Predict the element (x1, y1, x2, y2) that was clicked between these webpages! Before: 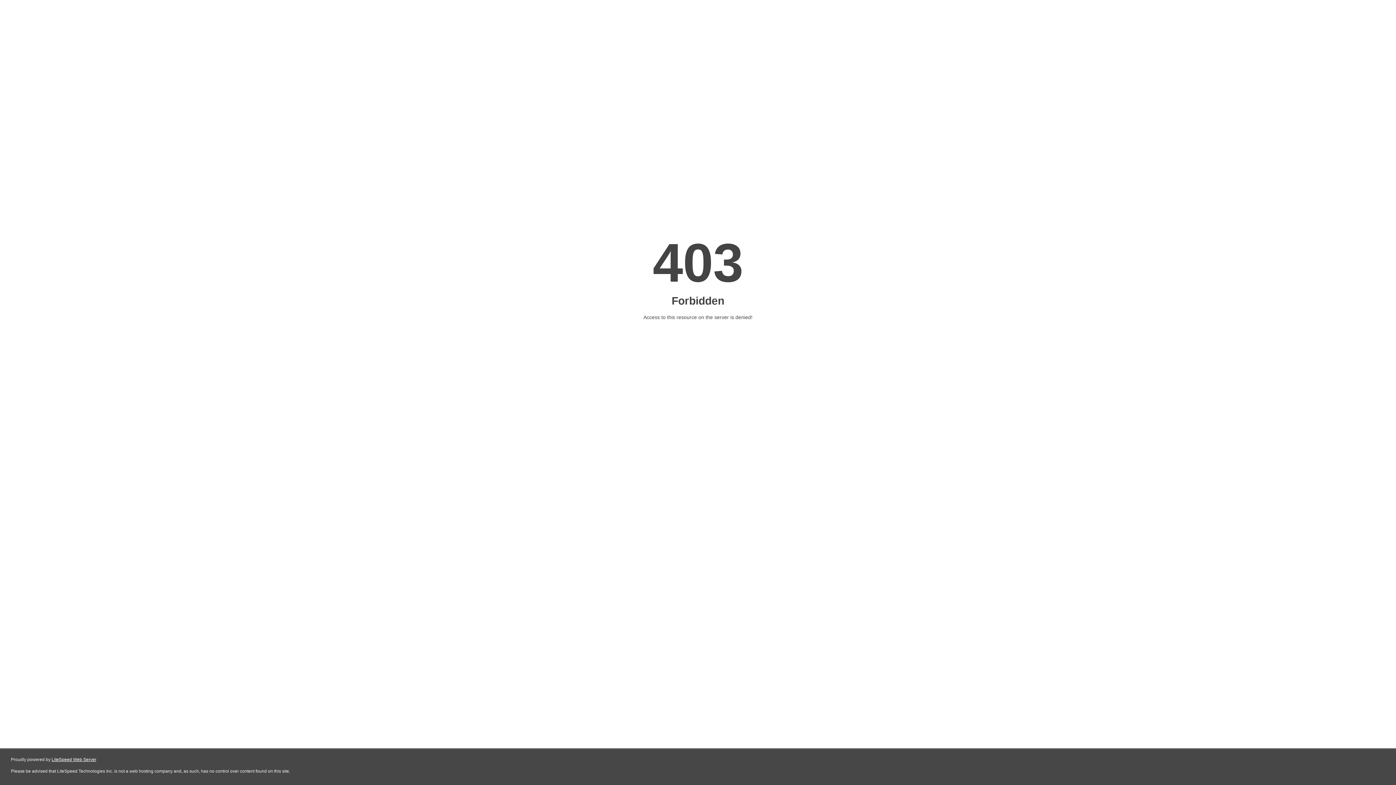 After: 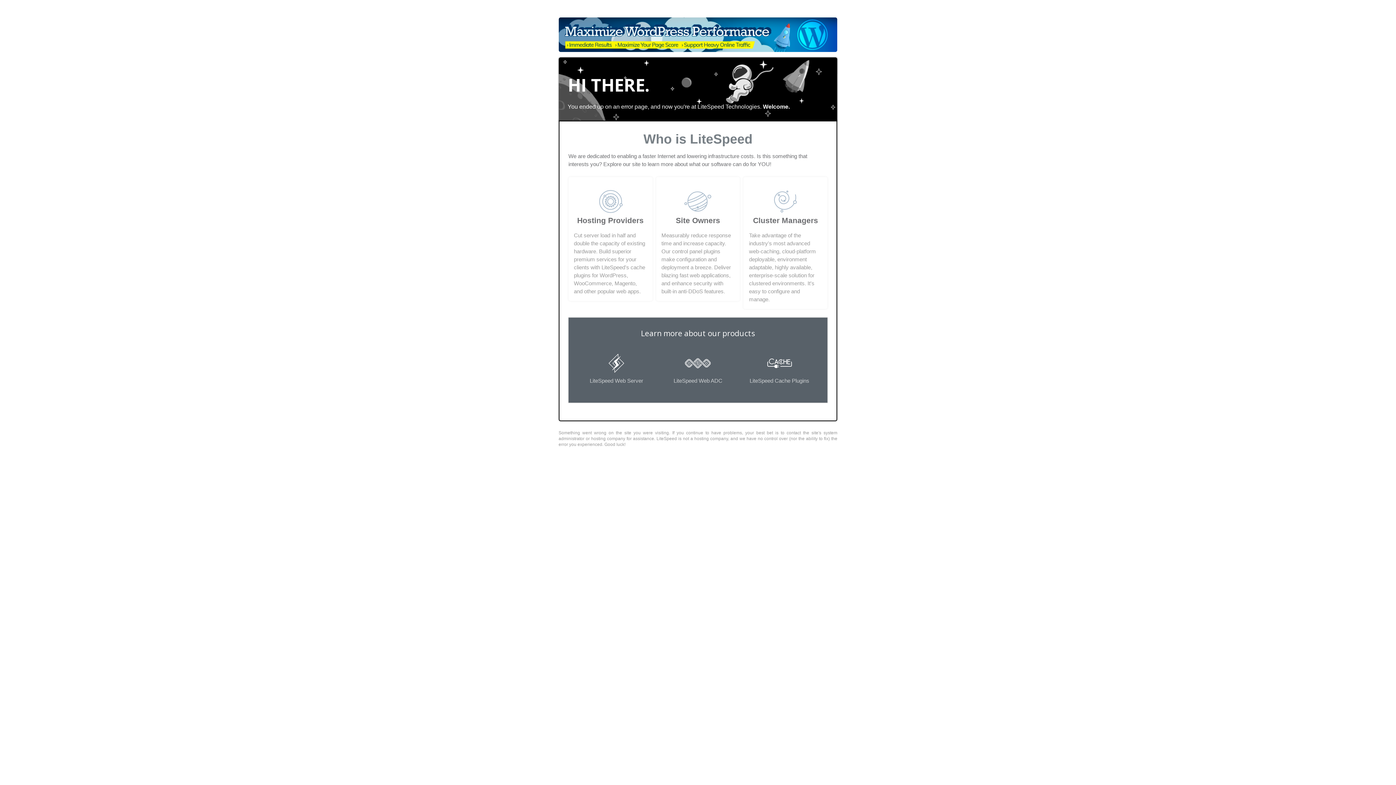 Action: label: LiteSpeed Web Server bbox: (51, 757, 96, 762)